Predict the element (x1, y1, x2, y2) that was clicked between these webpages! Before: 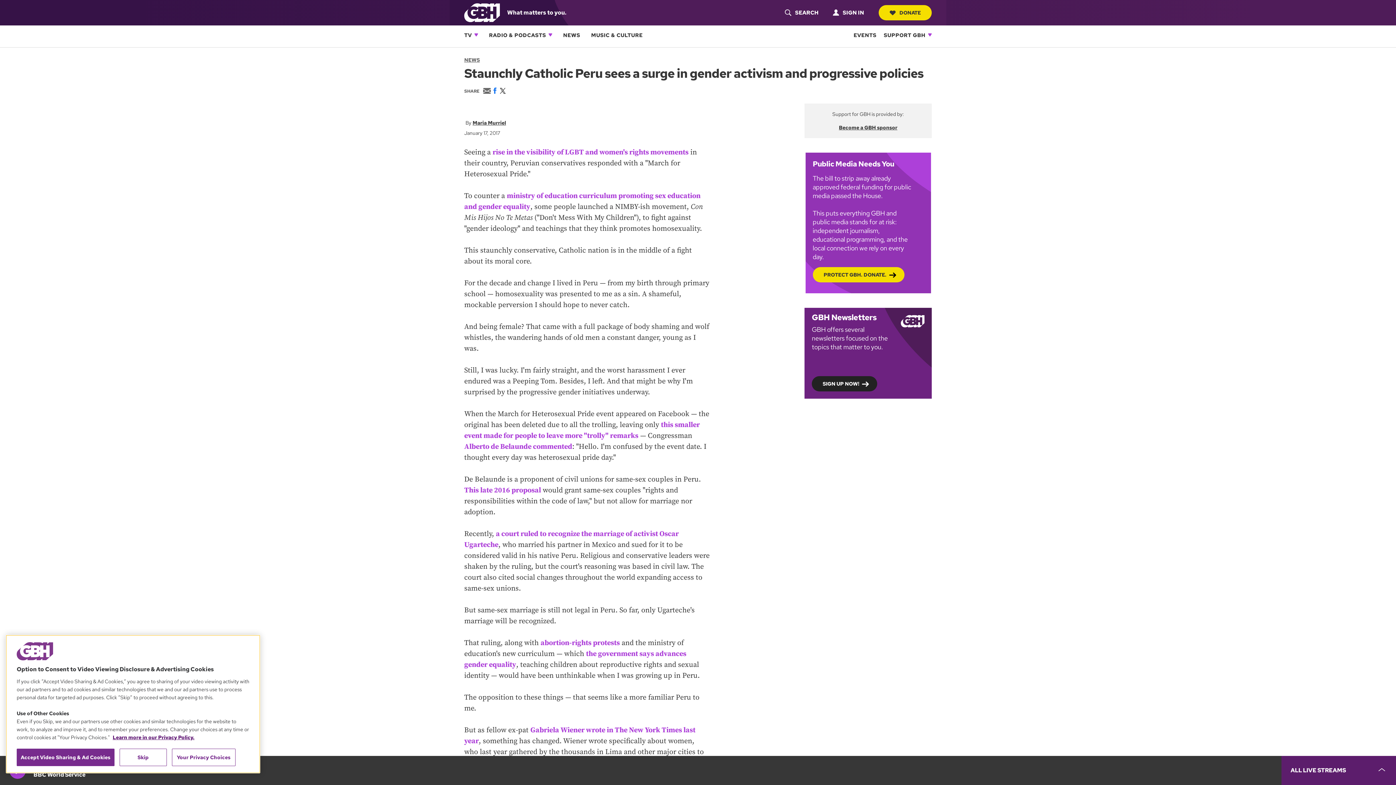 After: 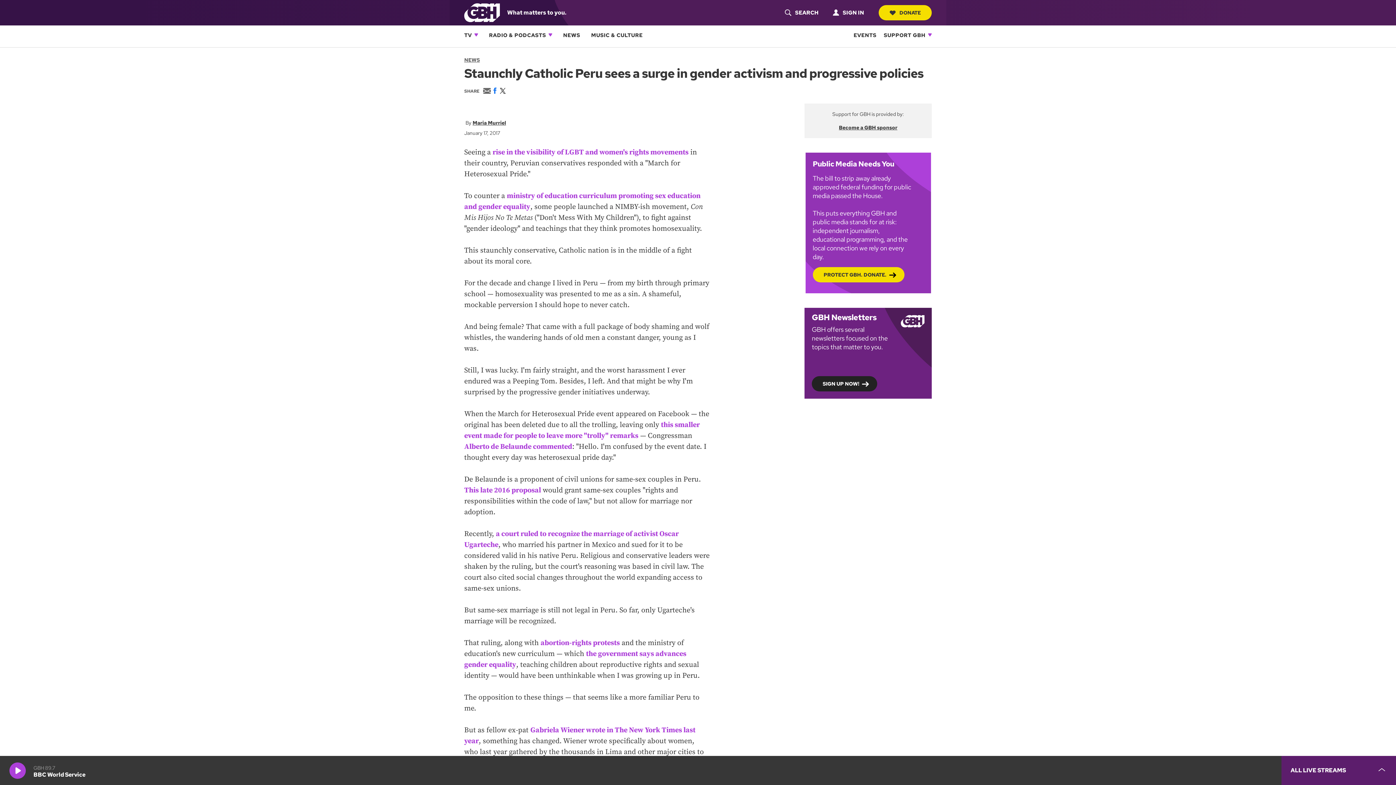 Action: bbox: (16, 749, 114, 766) label: Accept Video Sharing & Ad Cookies